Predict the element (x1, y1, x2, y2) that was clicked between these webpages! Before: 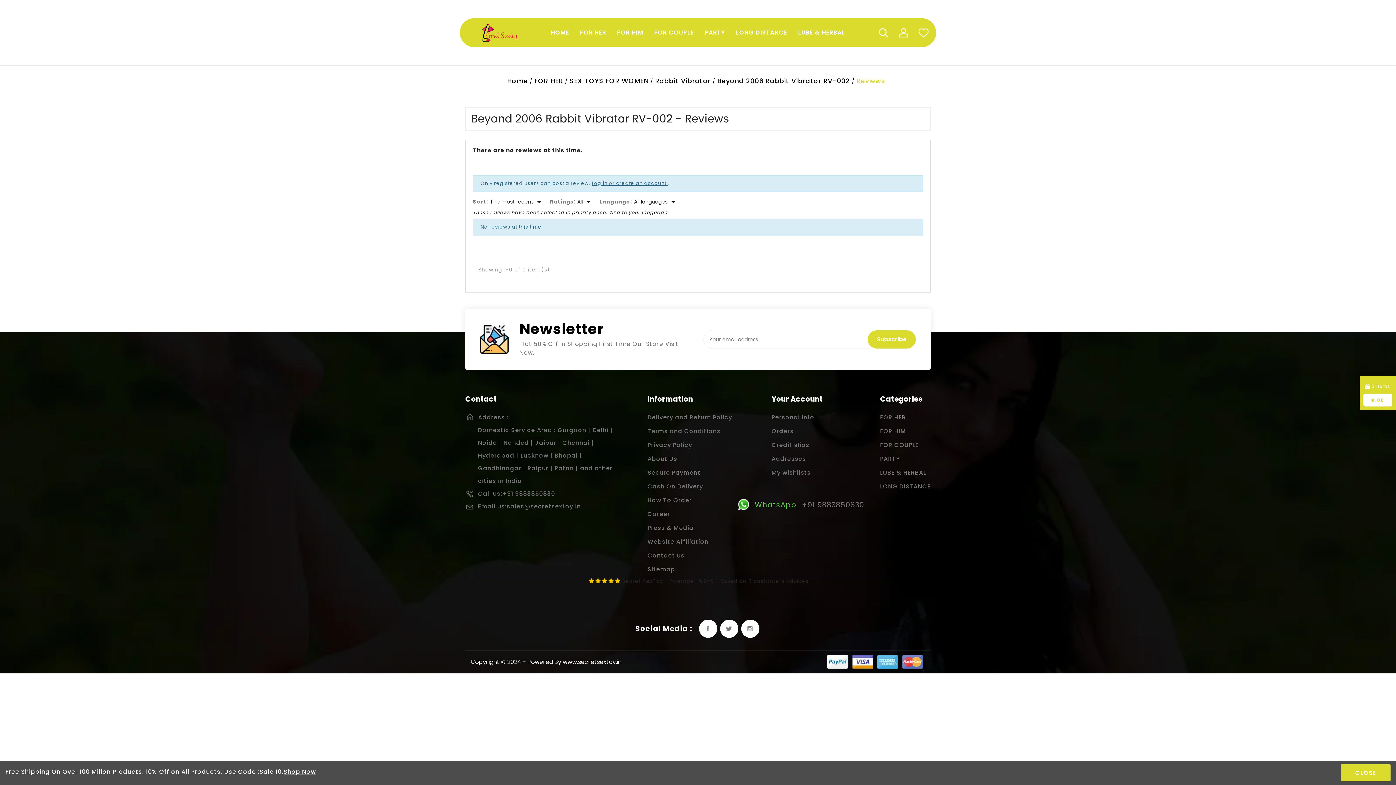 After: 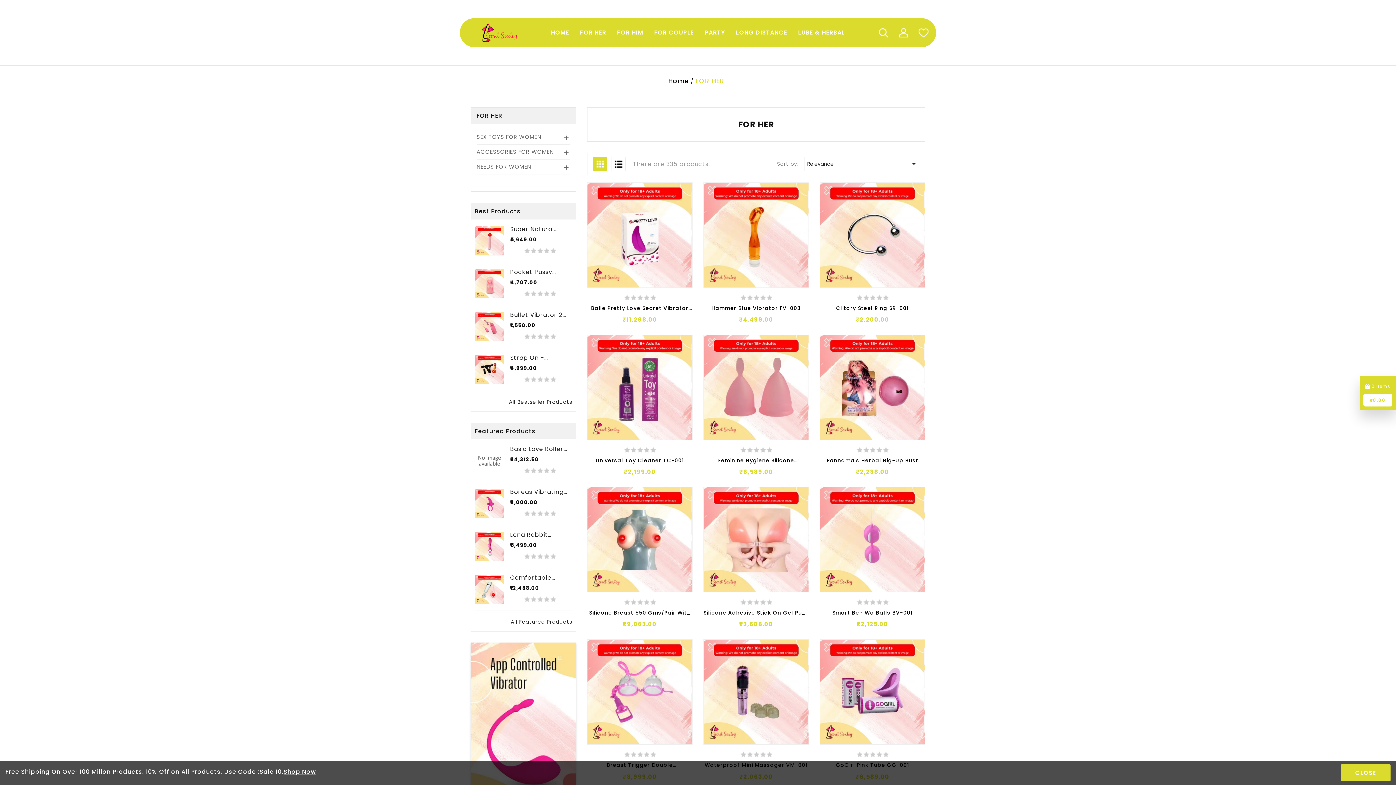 Action: label: FOR HER bbox: (880, 411, 930, 424)